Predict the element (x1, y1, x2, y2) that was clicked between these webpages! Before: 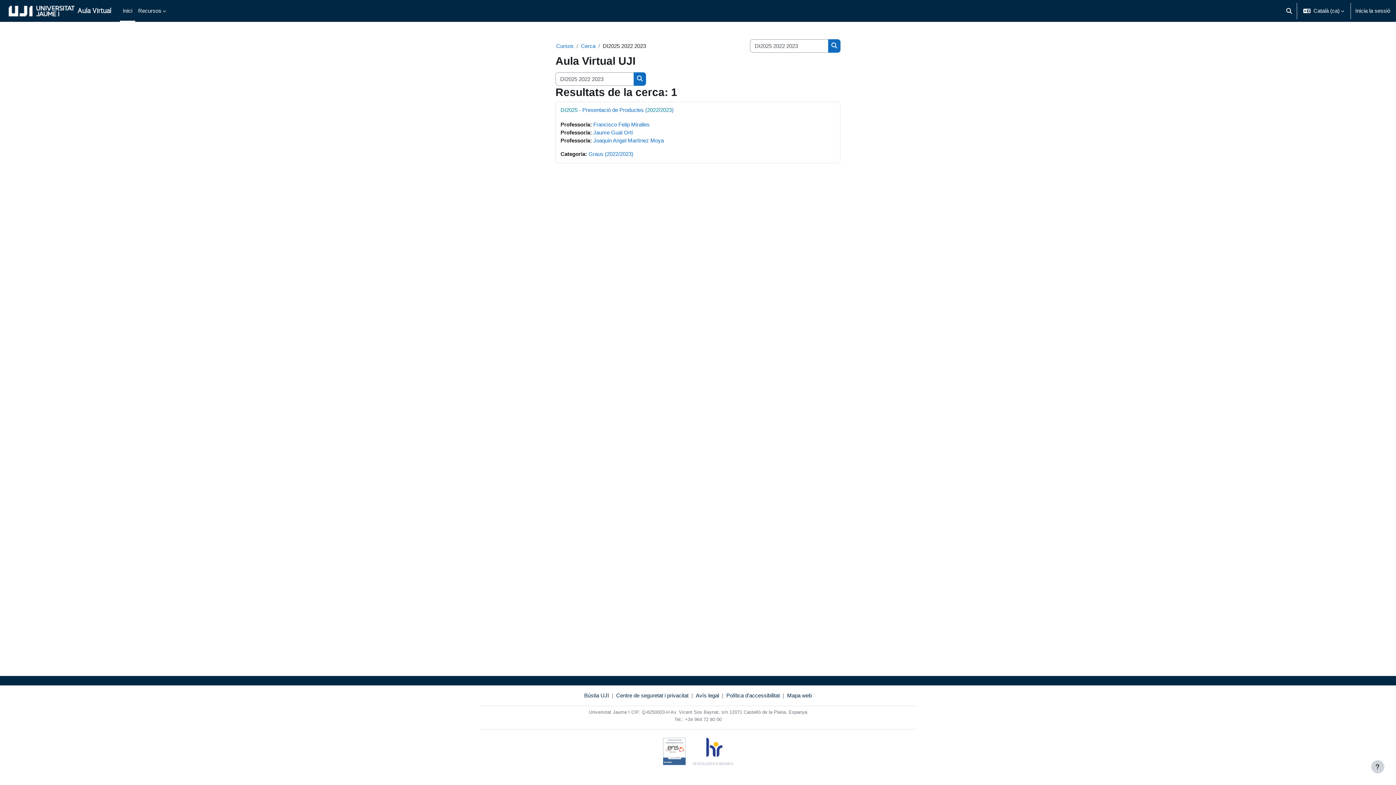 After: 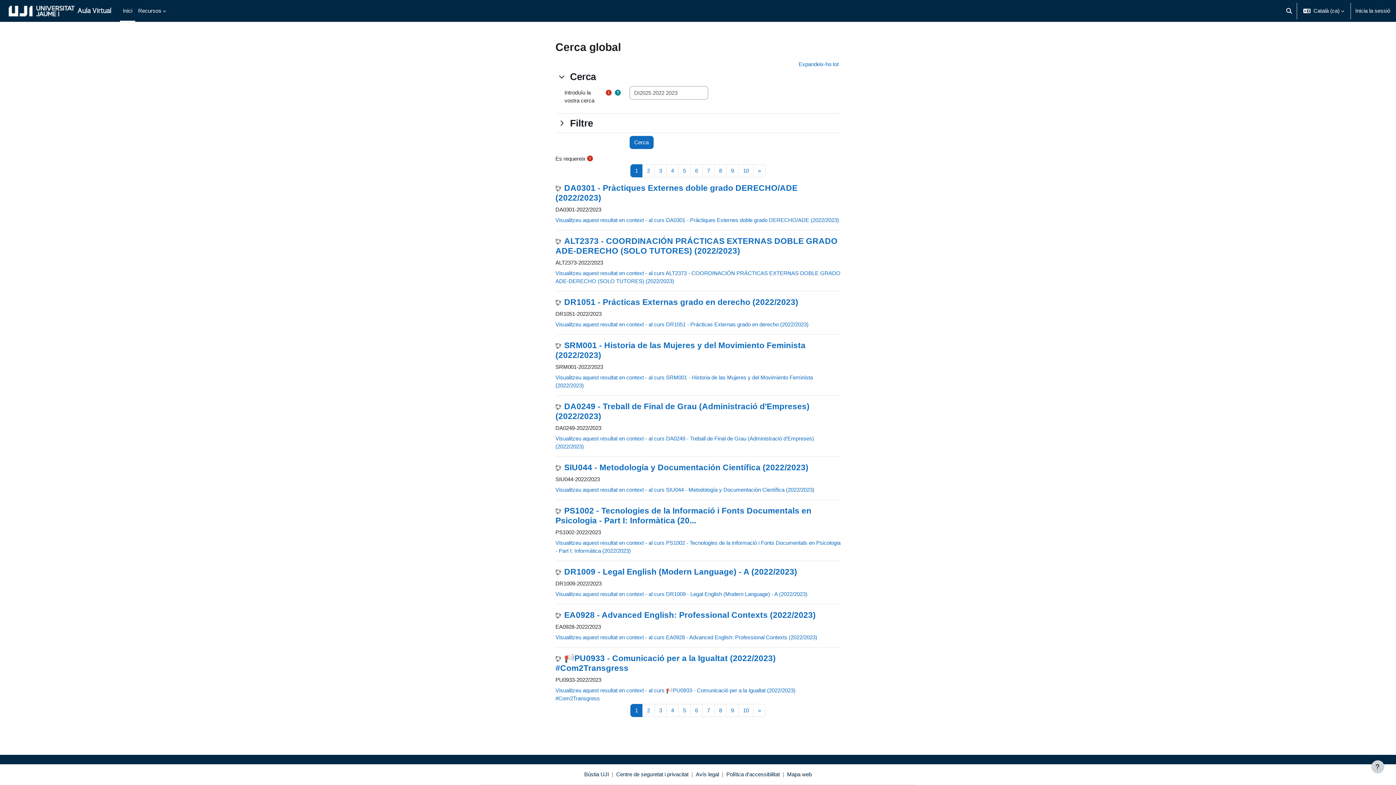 Action: label: Cerca cursos bbox: (633, 72, 646, 85)